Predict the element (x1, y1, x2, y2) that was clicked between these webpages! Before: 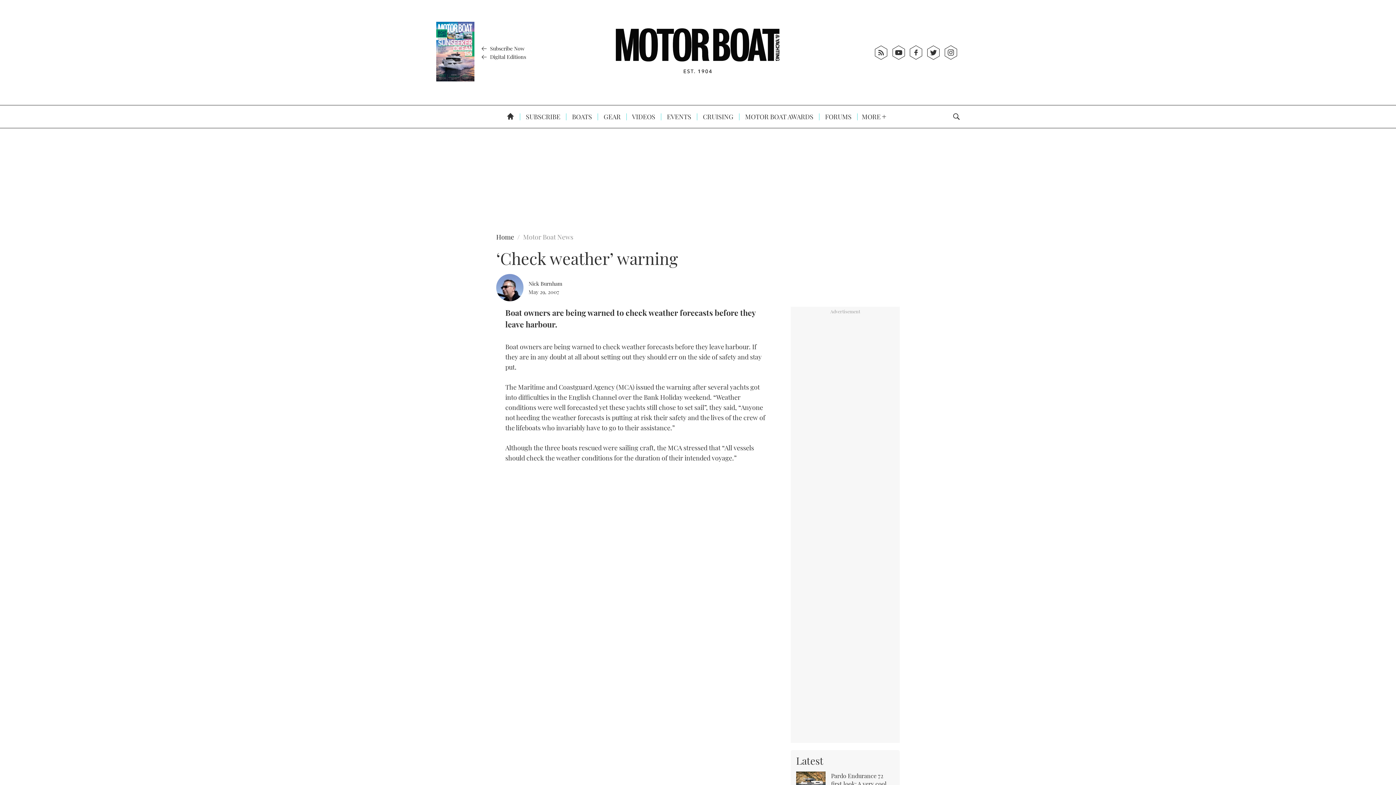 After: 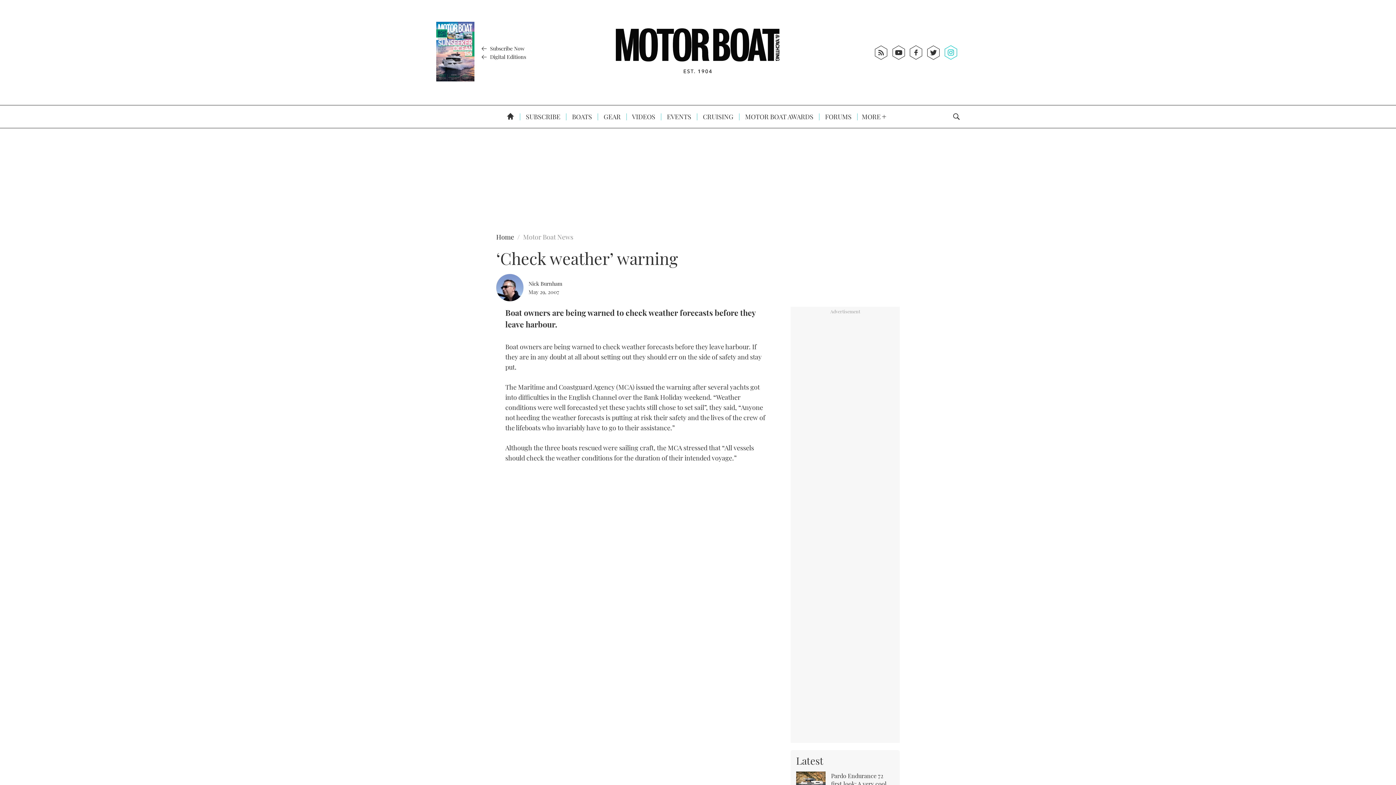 Action: bbox: (944, 45, 959, 59)